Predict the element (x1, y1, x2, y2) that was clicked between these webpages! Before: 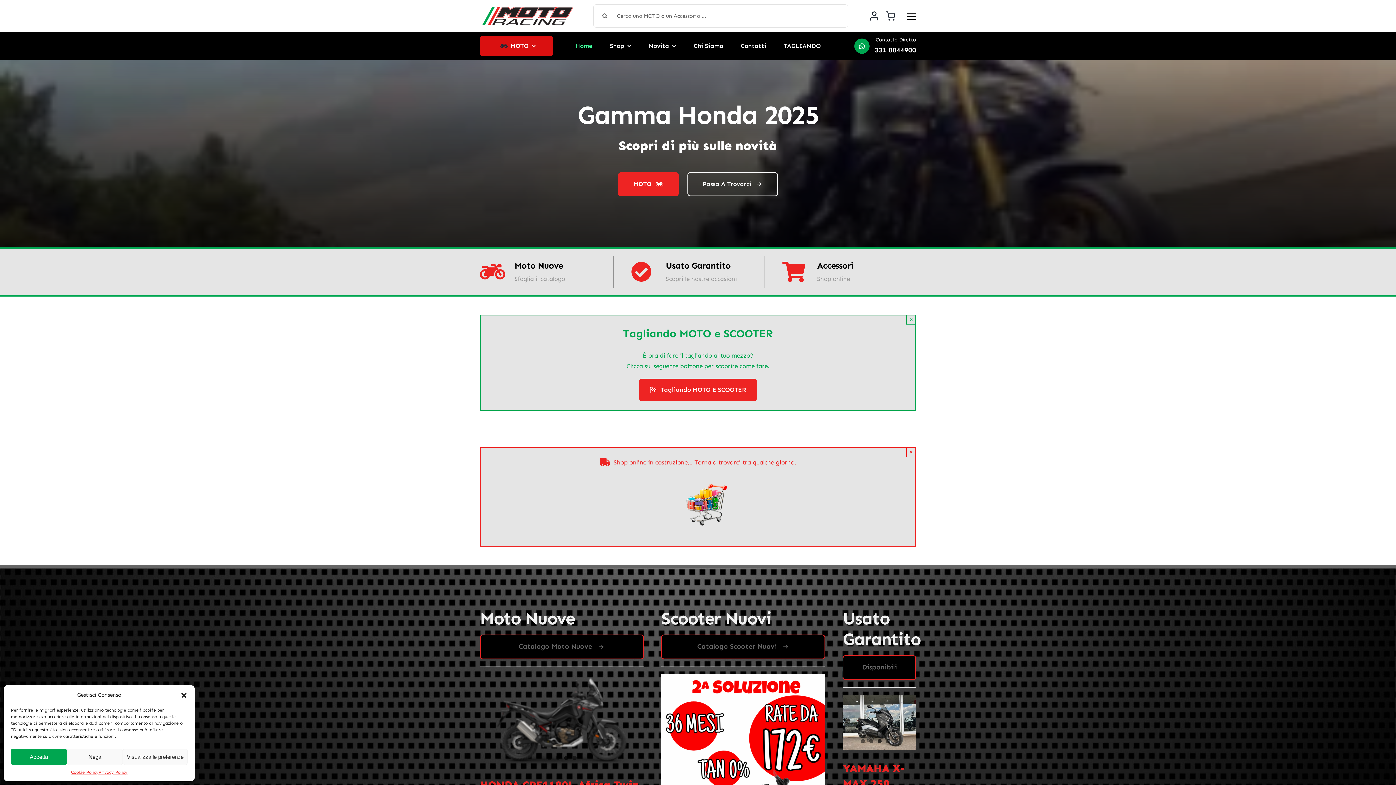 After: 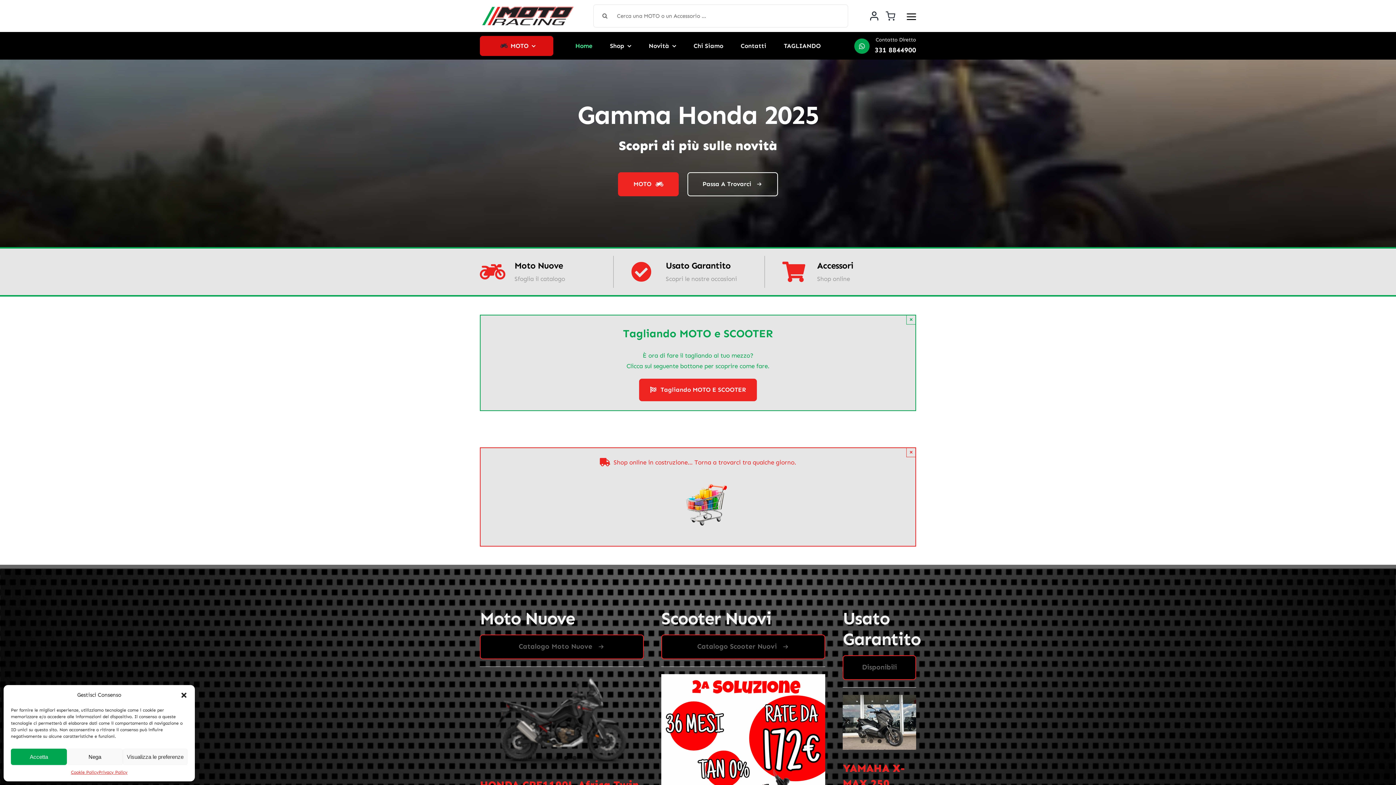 Action: bbox: (877, 739, 881, 743) label: 3